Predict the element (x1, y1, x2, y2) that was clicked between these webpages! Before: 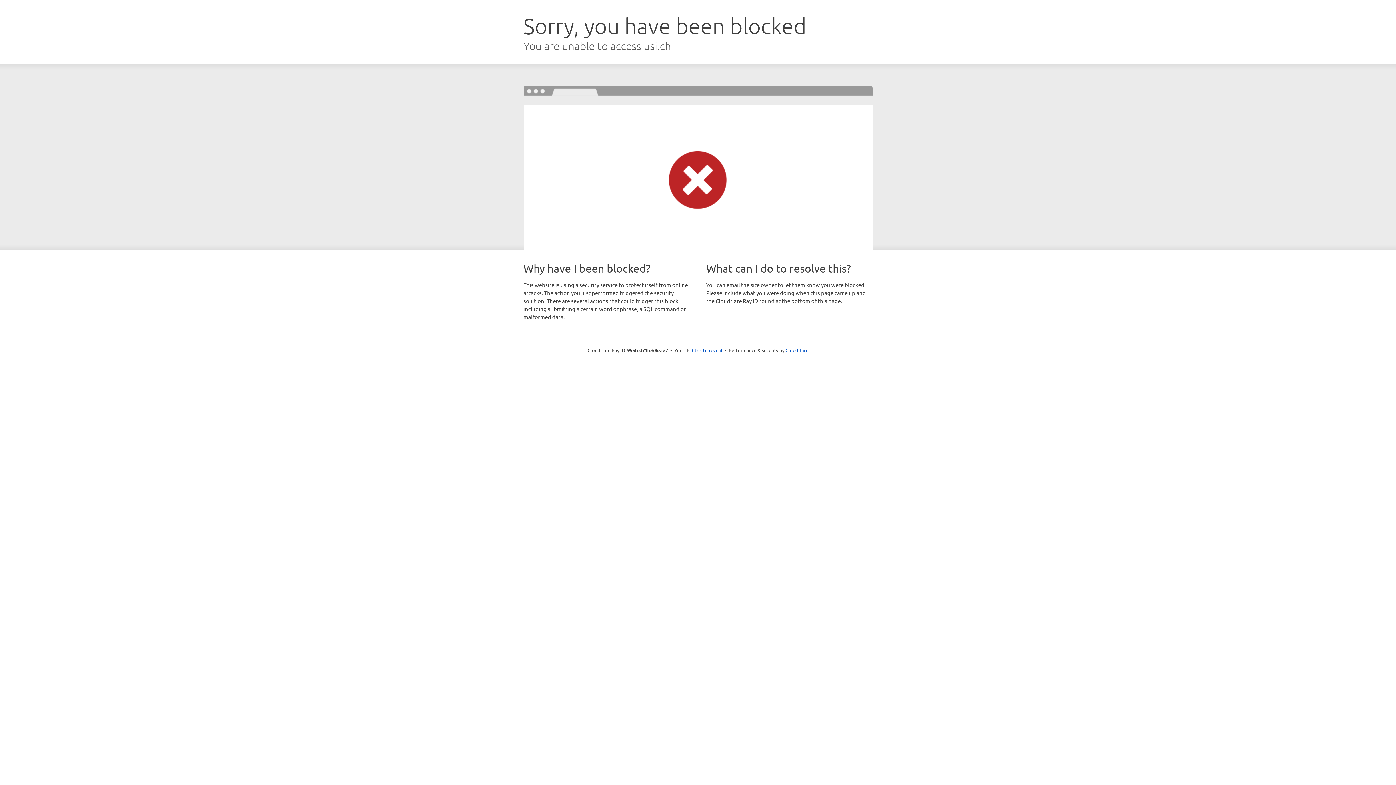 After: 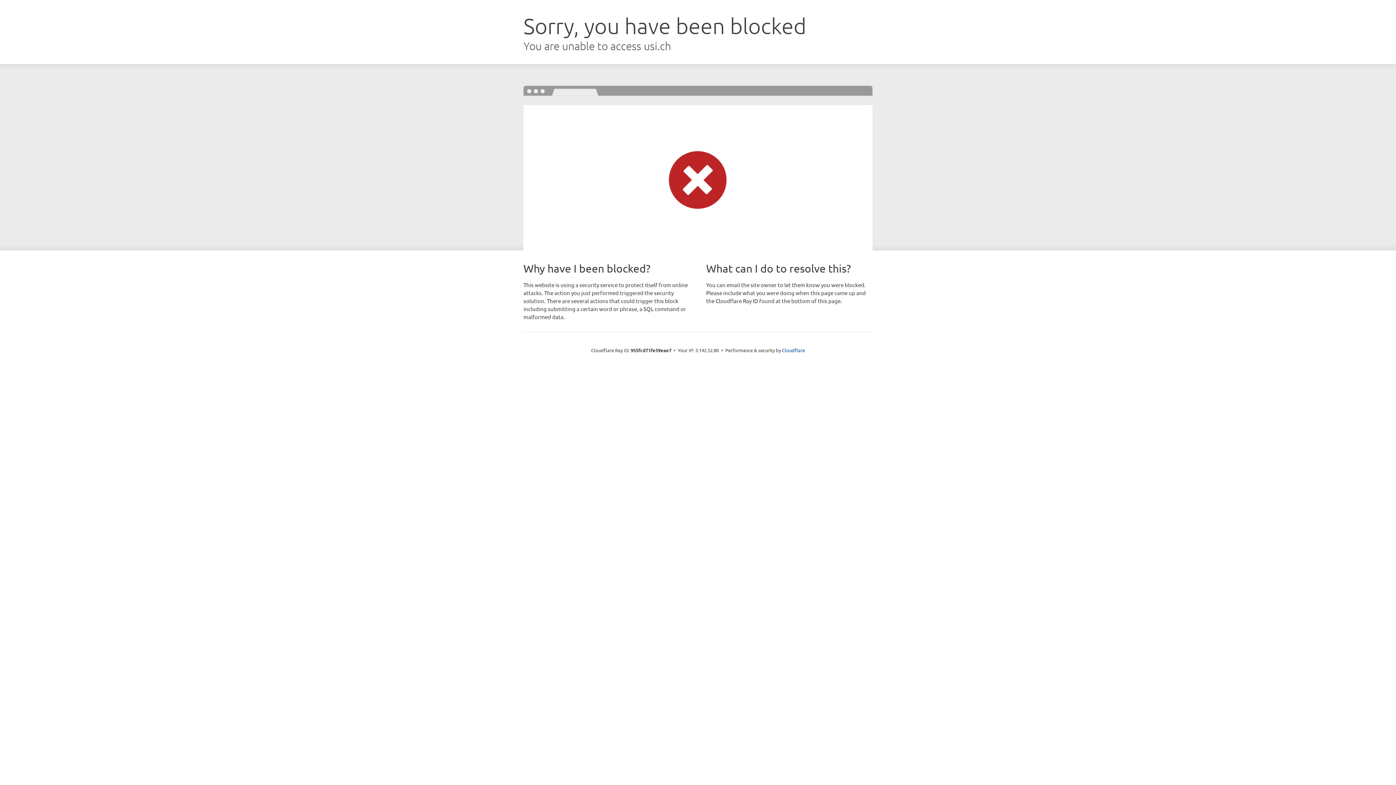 Action: bbox: (692, 346, 722, 353) label: Click to reveal